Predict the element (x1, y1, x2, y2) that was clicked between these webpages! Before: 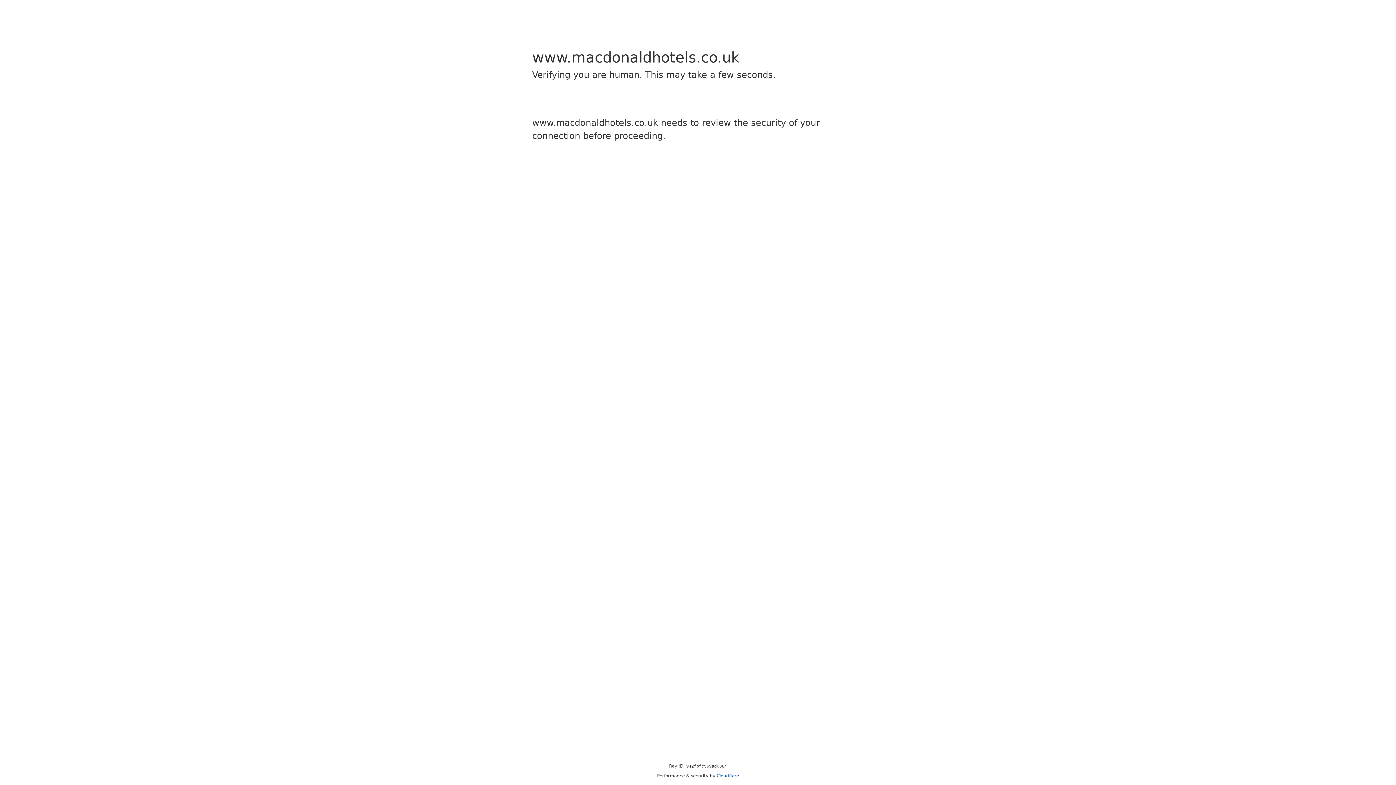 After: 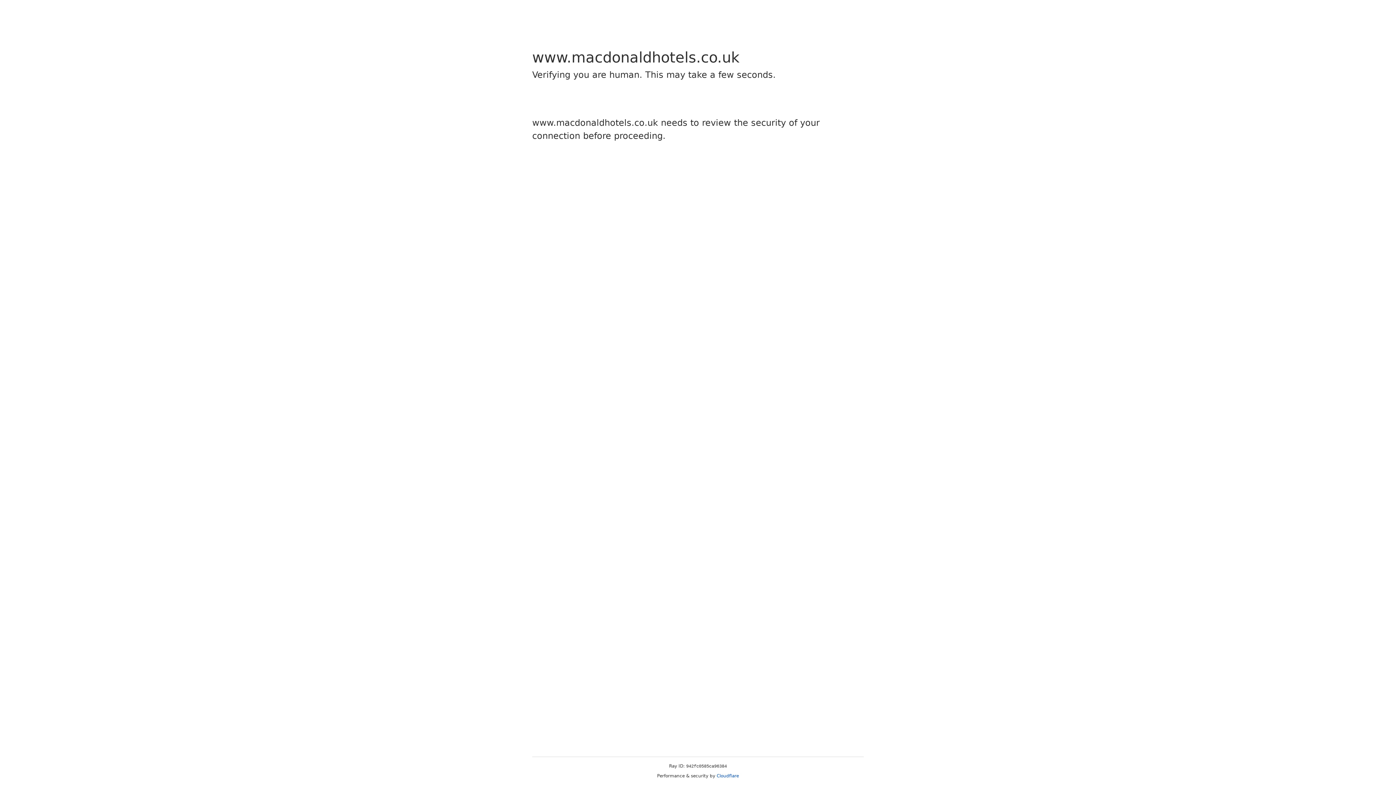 Action: bbox: (716, 773, 739, 778) label: Cloudflare